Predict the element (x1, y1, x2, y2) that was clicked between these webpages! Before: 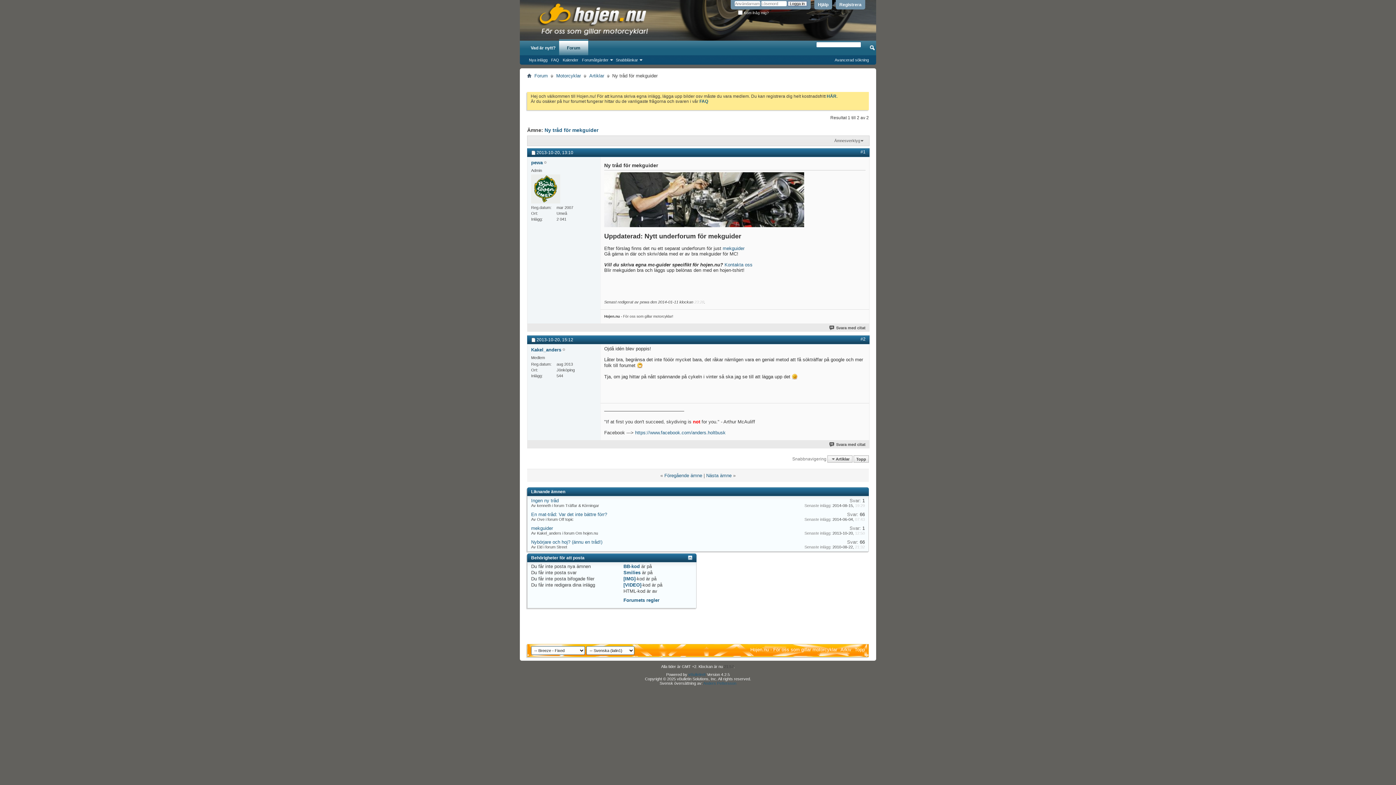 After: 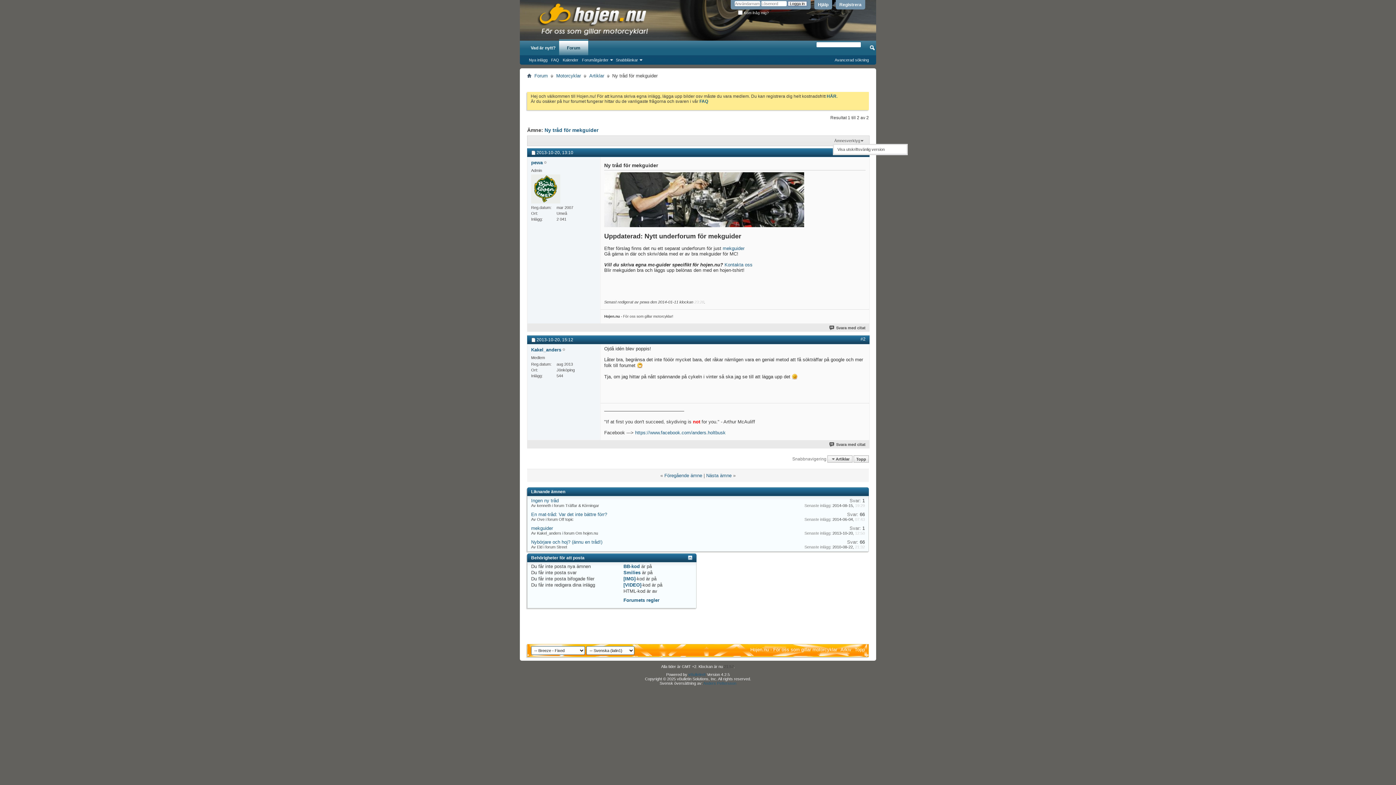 Action: bbox: (832, 137, 865, 143) label: Ämnesverktyg